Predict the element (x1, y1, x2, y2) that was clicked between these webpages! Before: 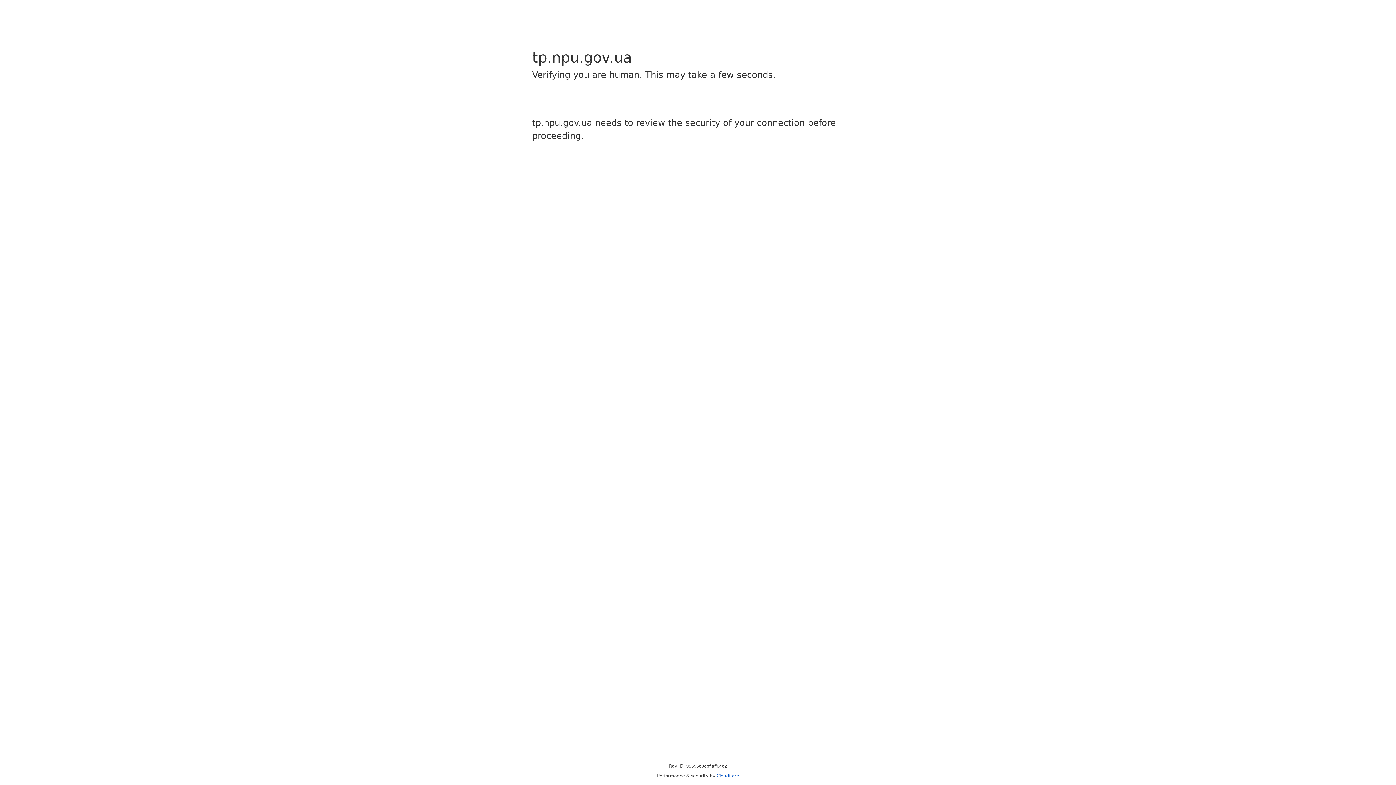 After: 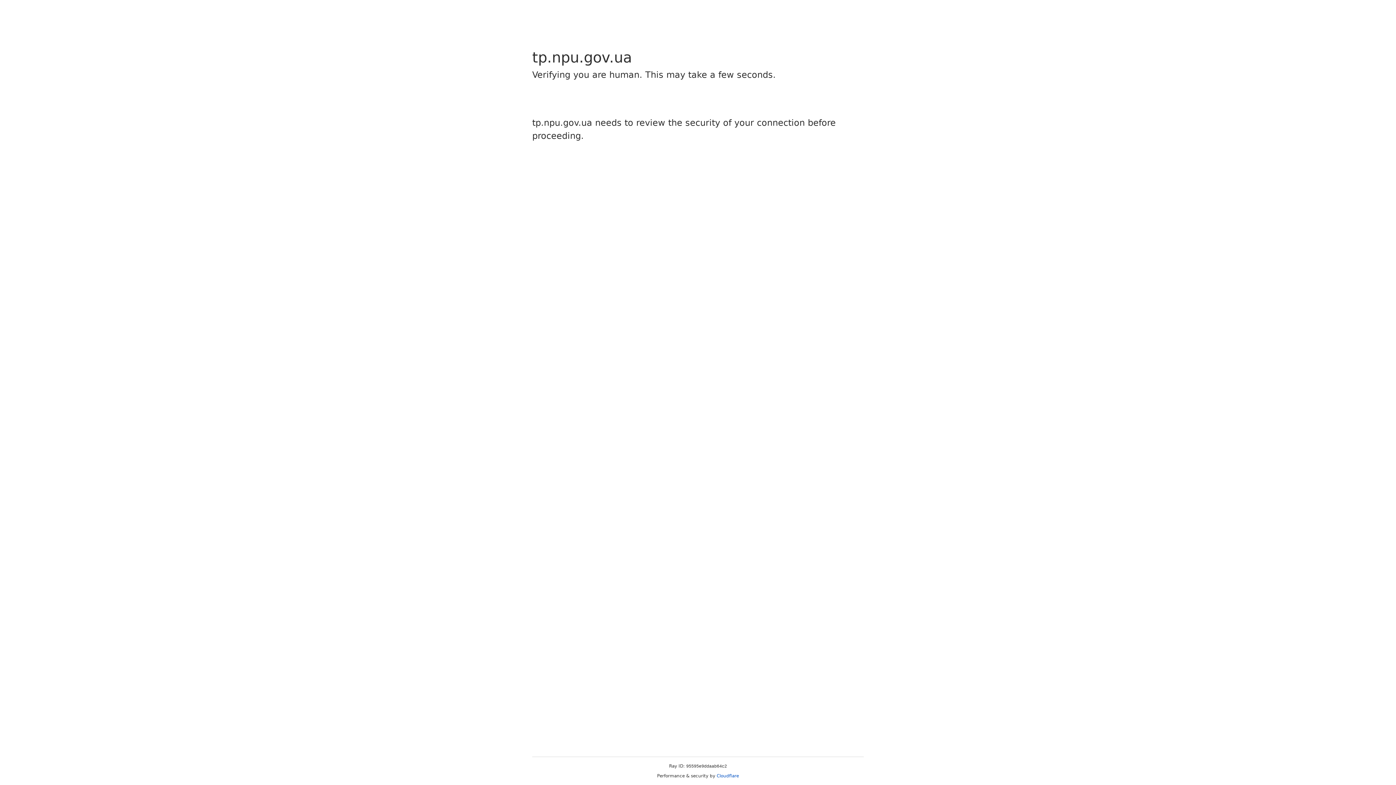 Action: bbox: (716, 773, 739, 778) label: Cloudflare